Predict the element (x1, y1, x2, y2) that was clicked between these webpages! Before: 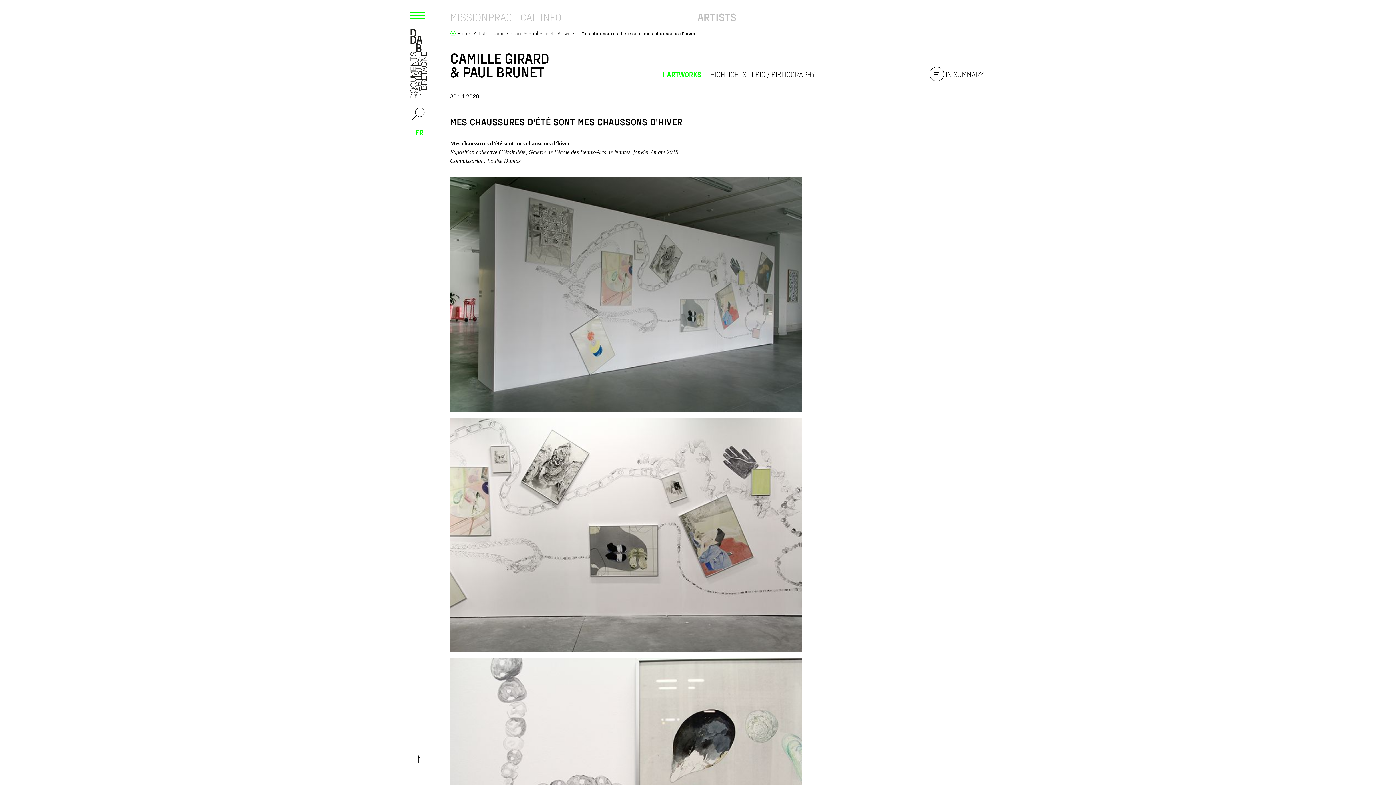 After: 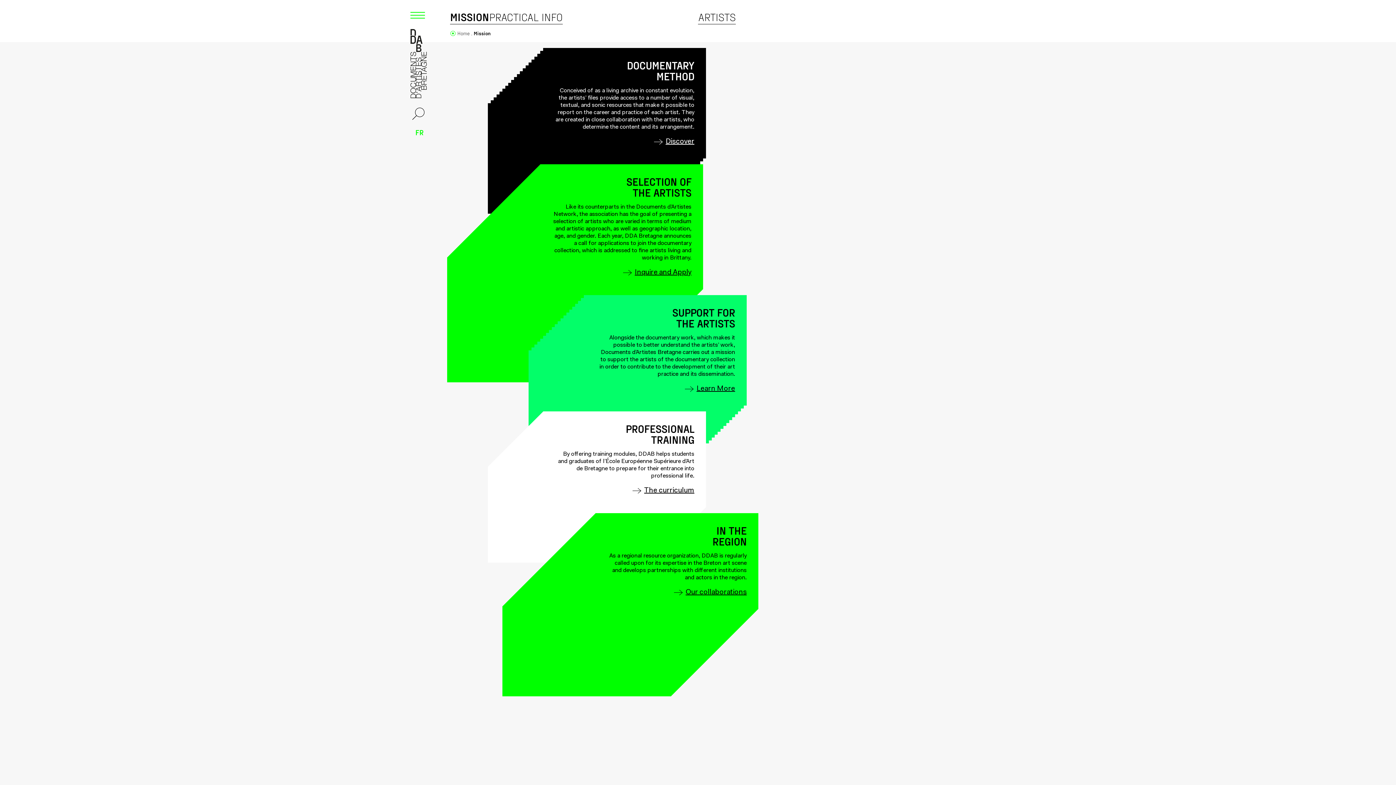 Action: bbox: (450, 10, 488, 24) label: MISSION